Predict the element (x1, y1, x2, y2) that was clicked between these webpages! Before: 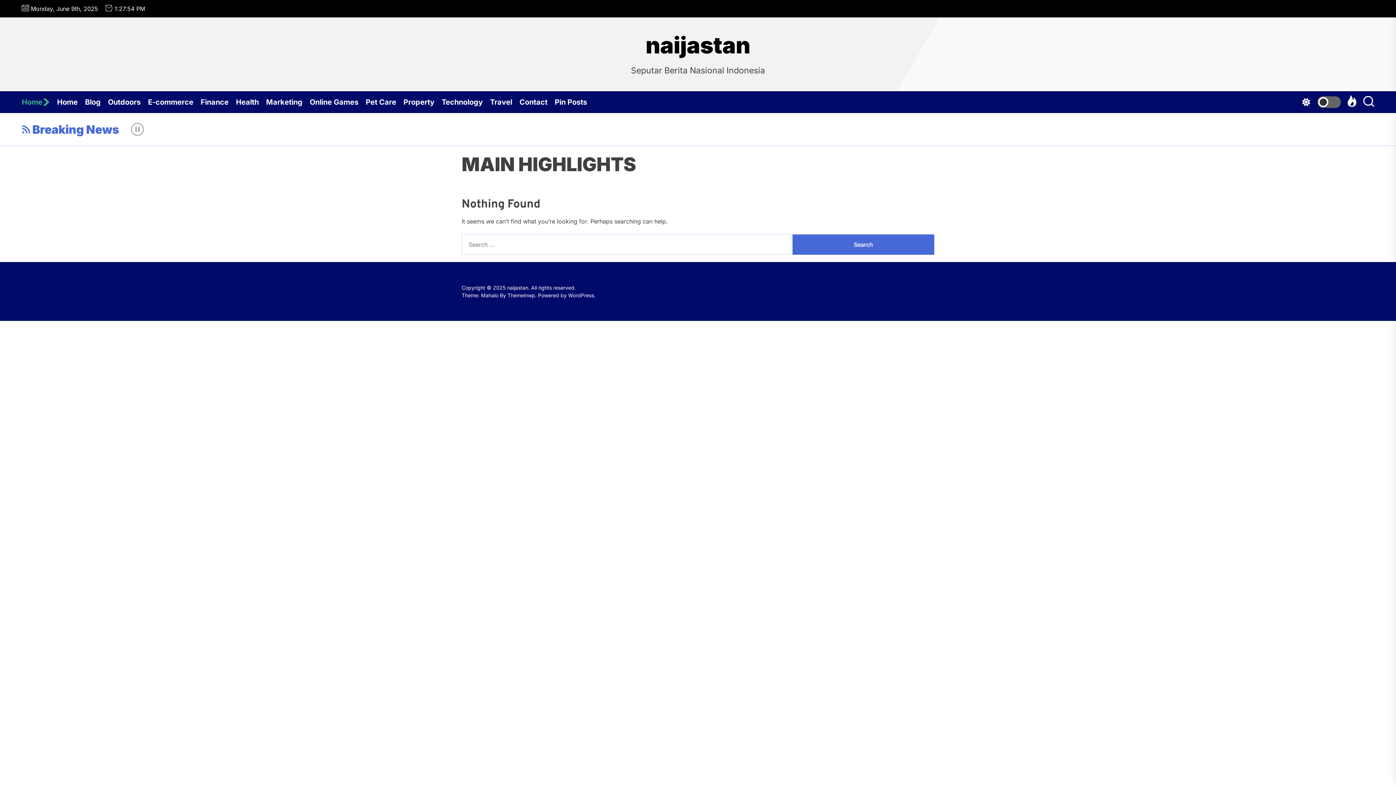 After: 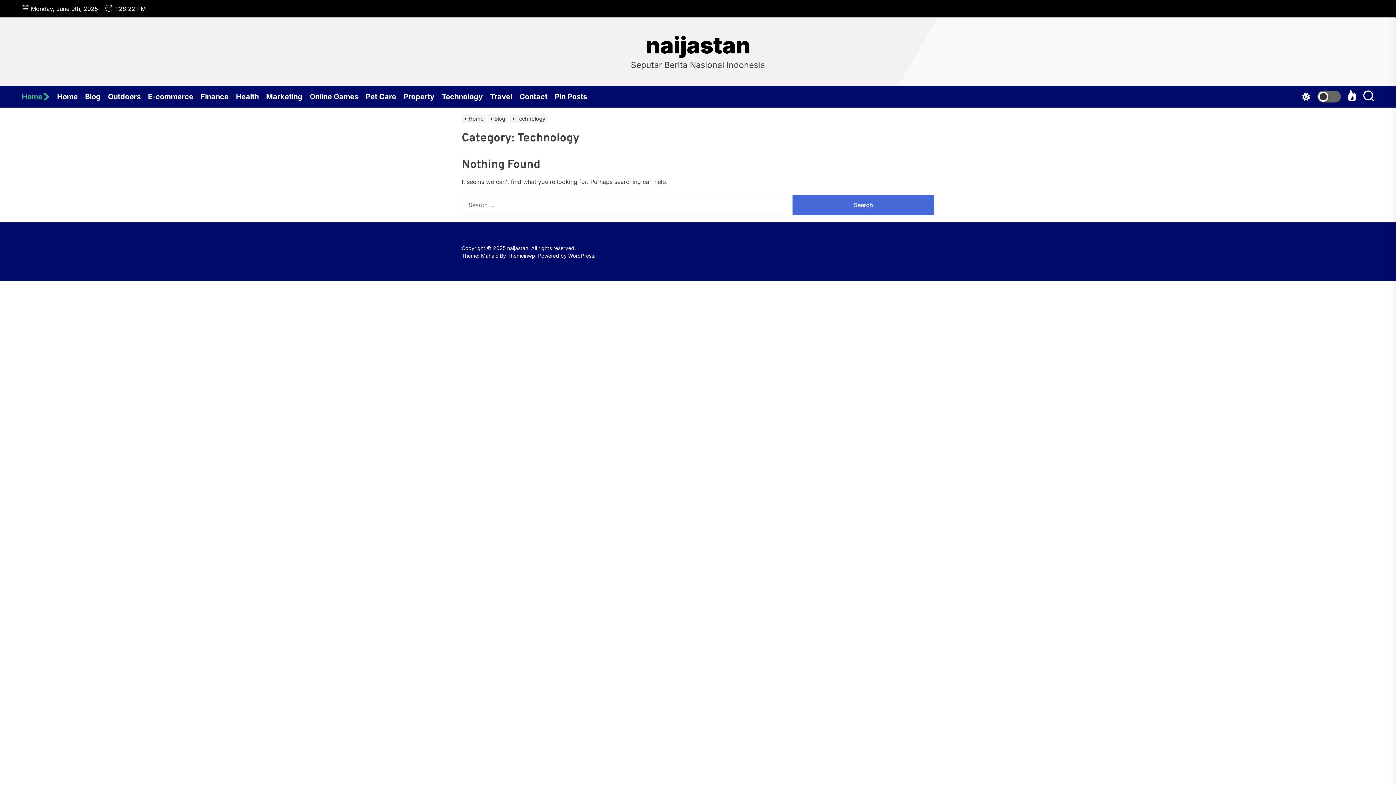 Action: label: Technology bbox: (441, 91, 490, 113)